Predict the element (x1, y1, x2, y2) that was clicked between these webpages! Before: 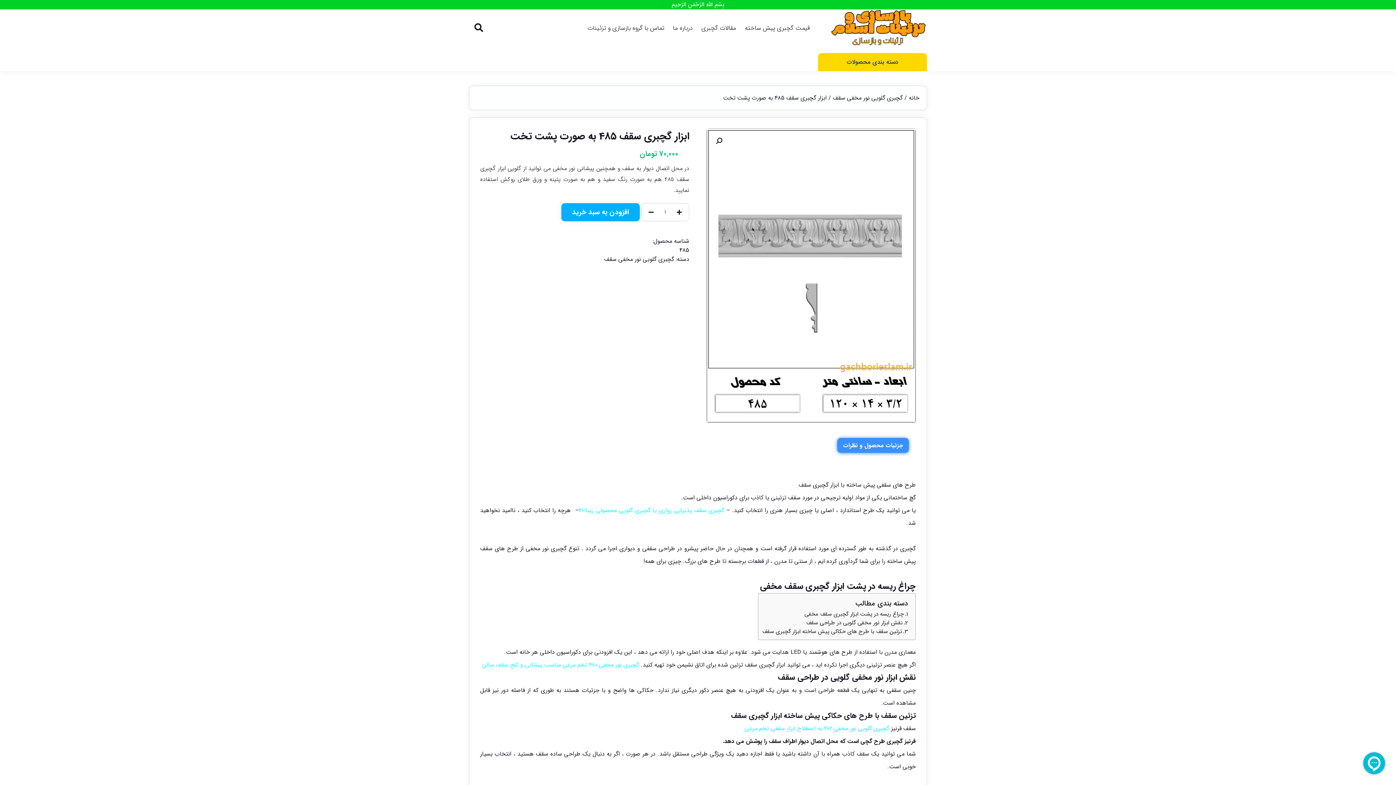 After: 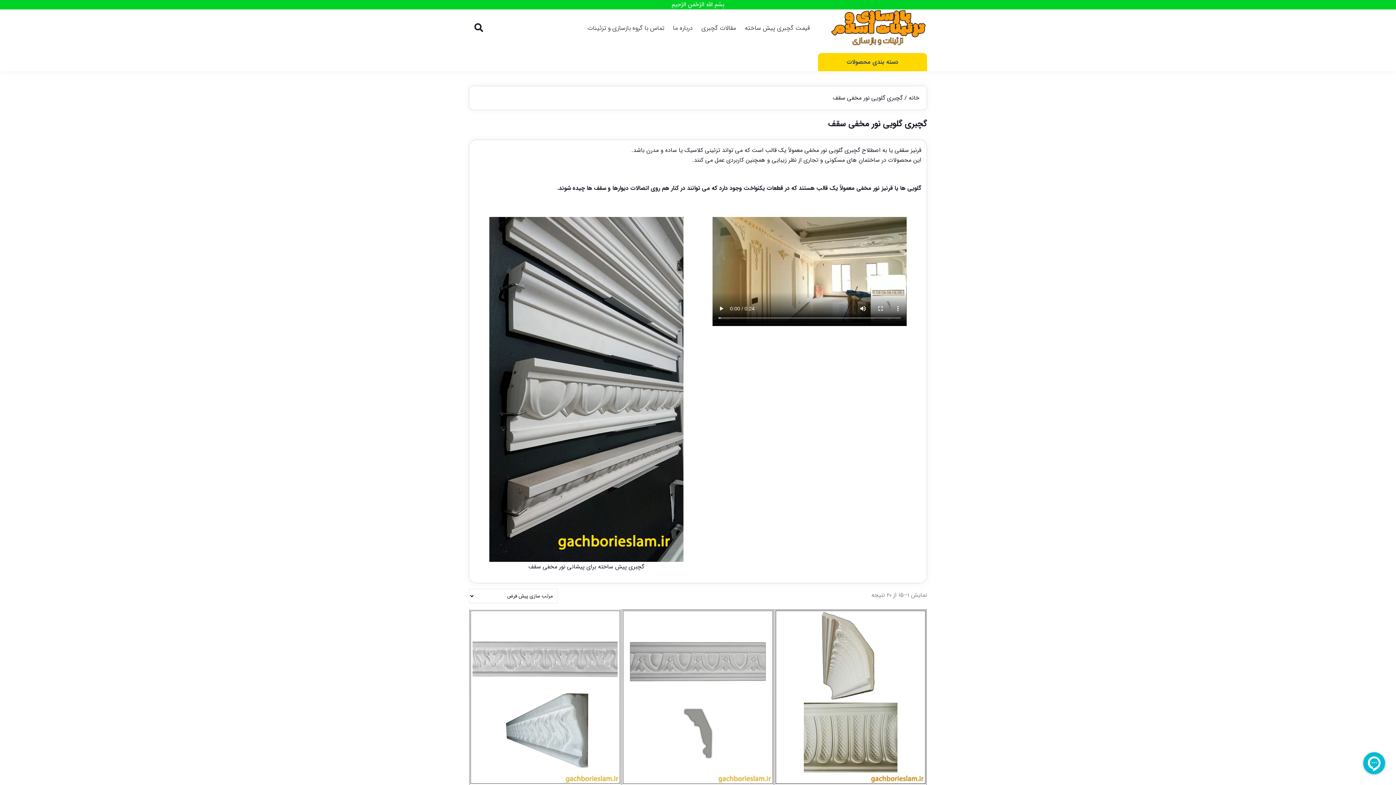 Action: label: گچبری گلویی نور مخفی سقف bbox: (833, 93, 902, 102)